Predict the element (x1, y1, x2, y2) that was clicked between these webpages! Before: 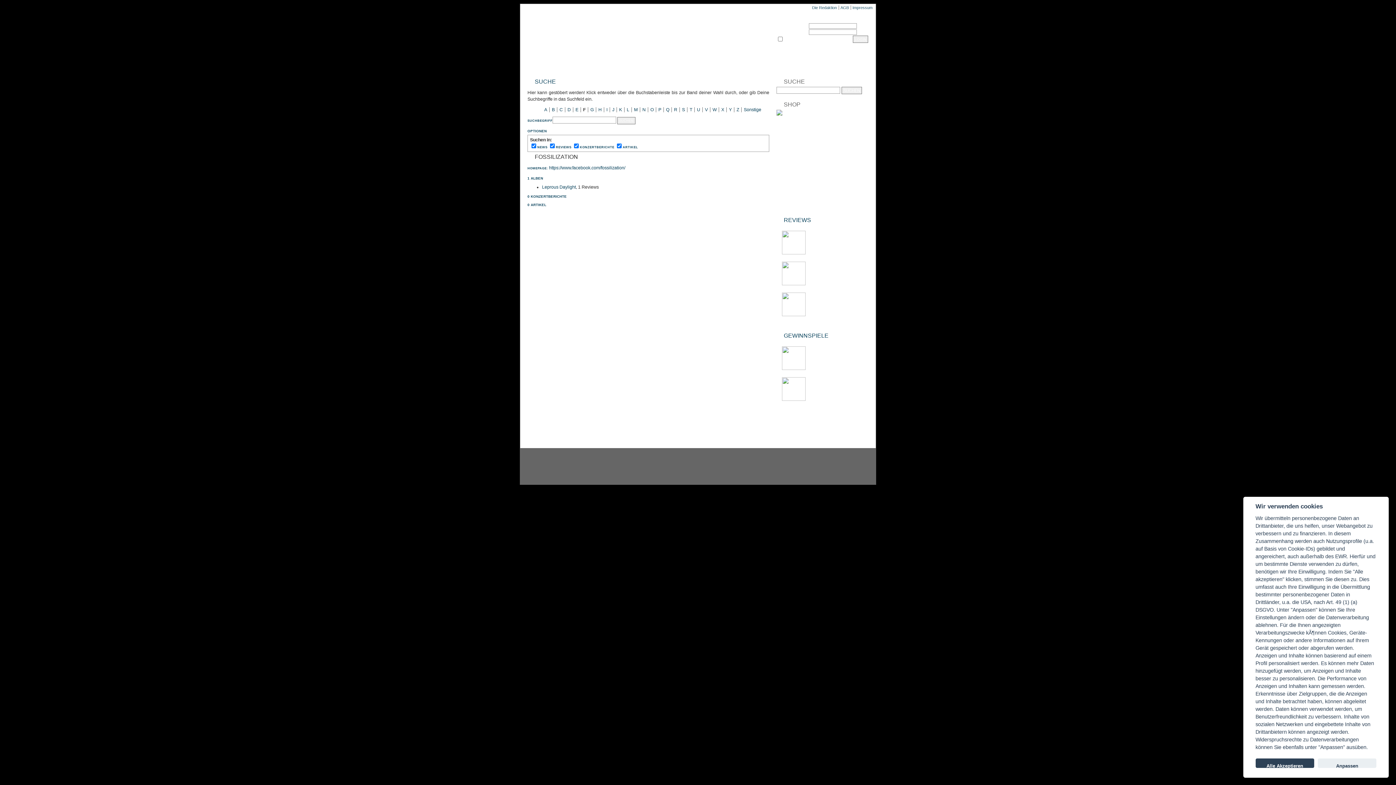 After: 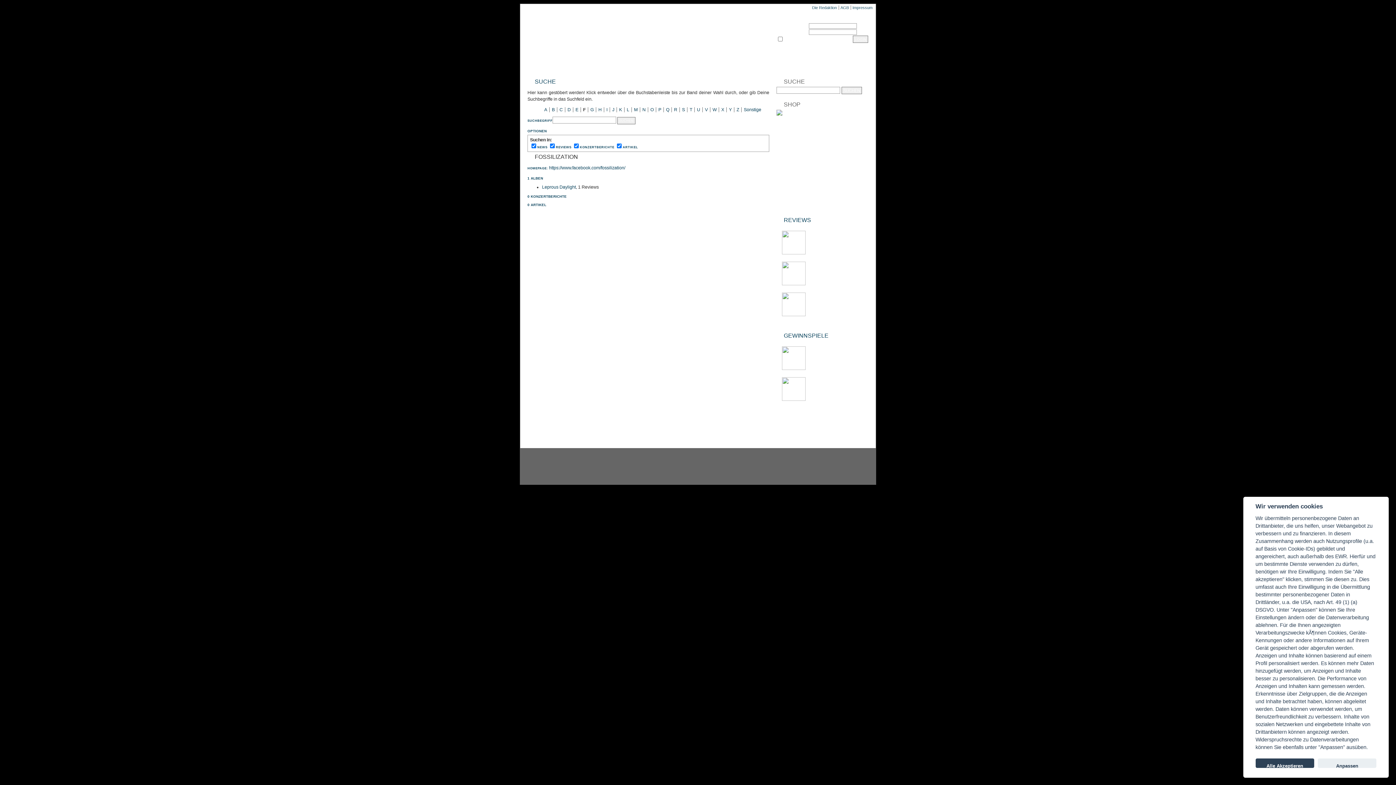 Action: label: facebook bbox: (554, 459, 603, 474)